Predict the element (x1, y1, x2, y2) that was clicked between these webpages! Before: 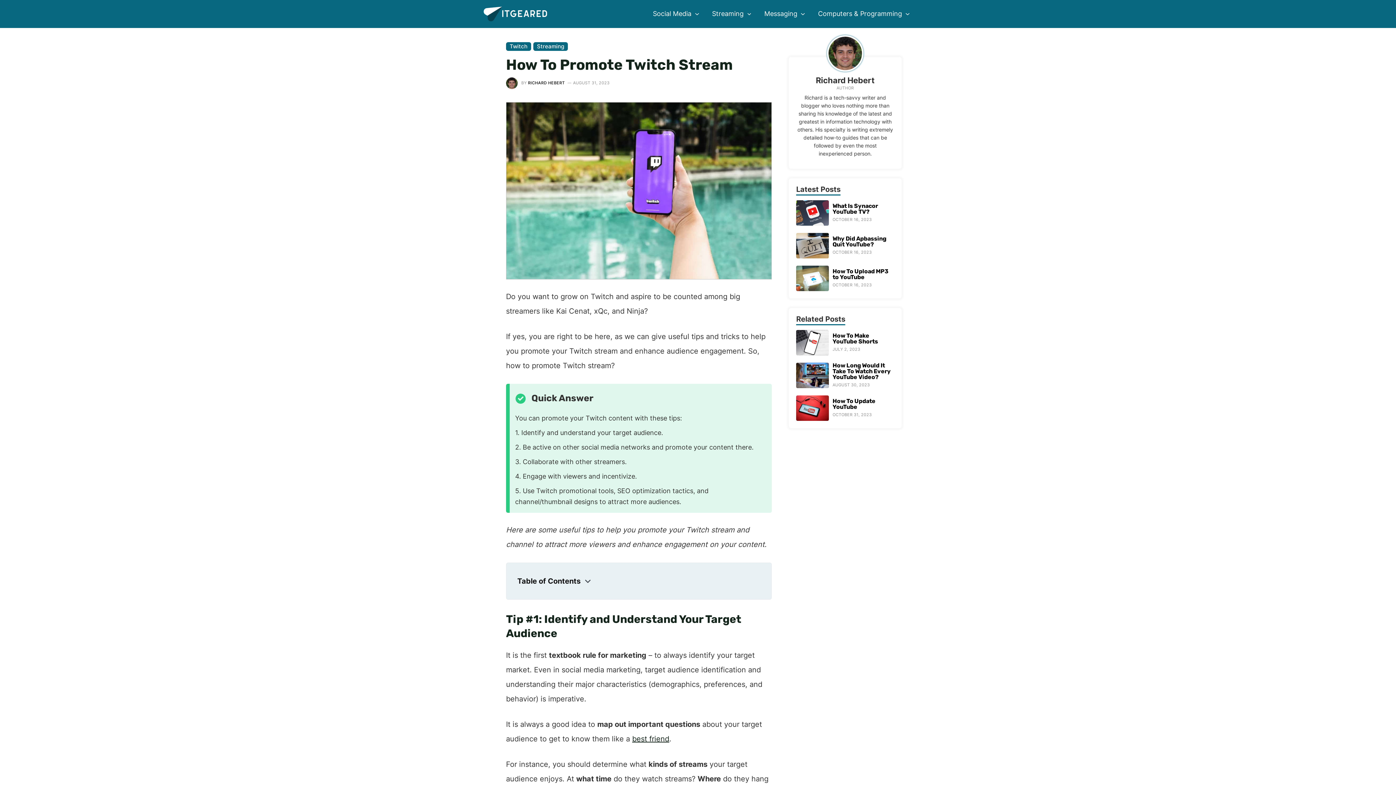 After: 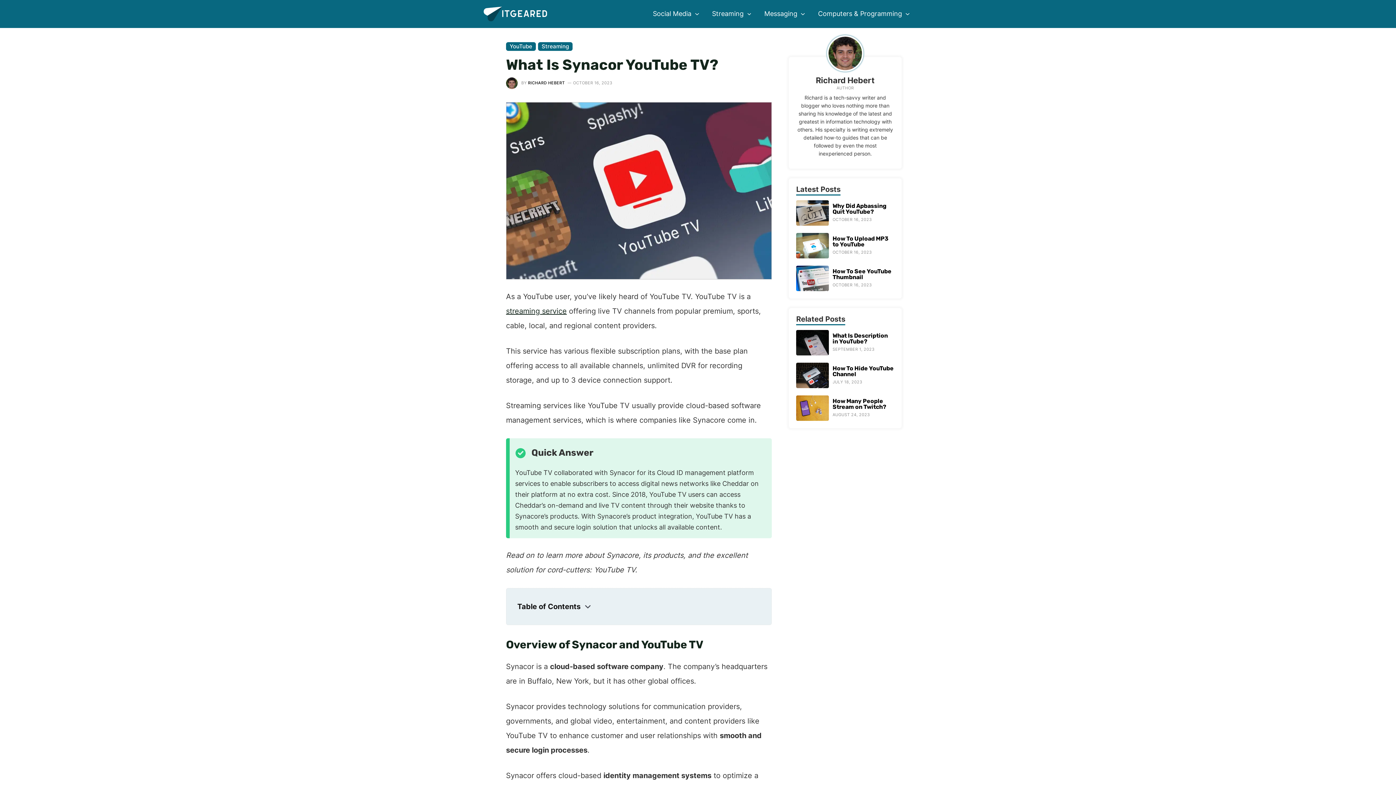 Action: label: What Is Synacor YouTube TV?
OCTOBER 16, 2023 bbox: (796, 200, 894, 225)